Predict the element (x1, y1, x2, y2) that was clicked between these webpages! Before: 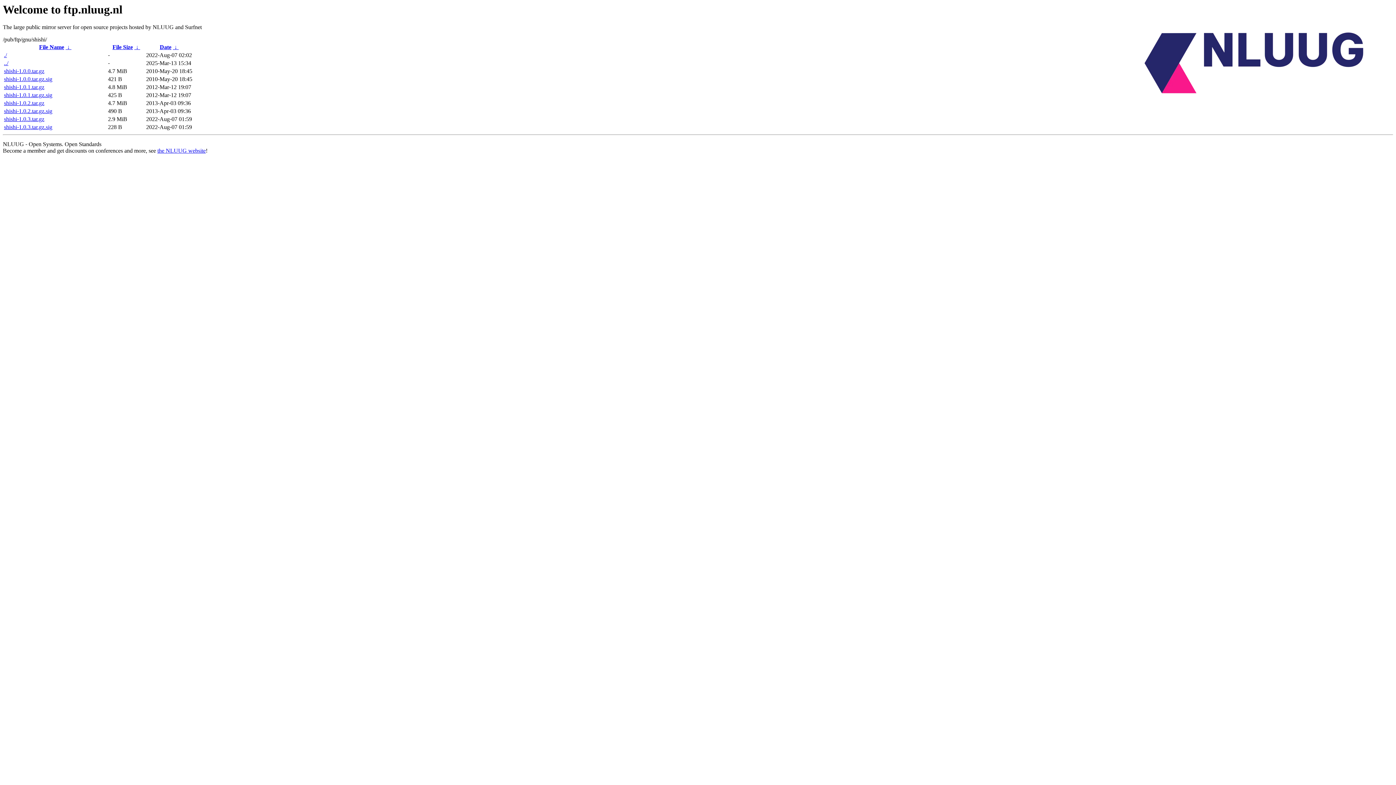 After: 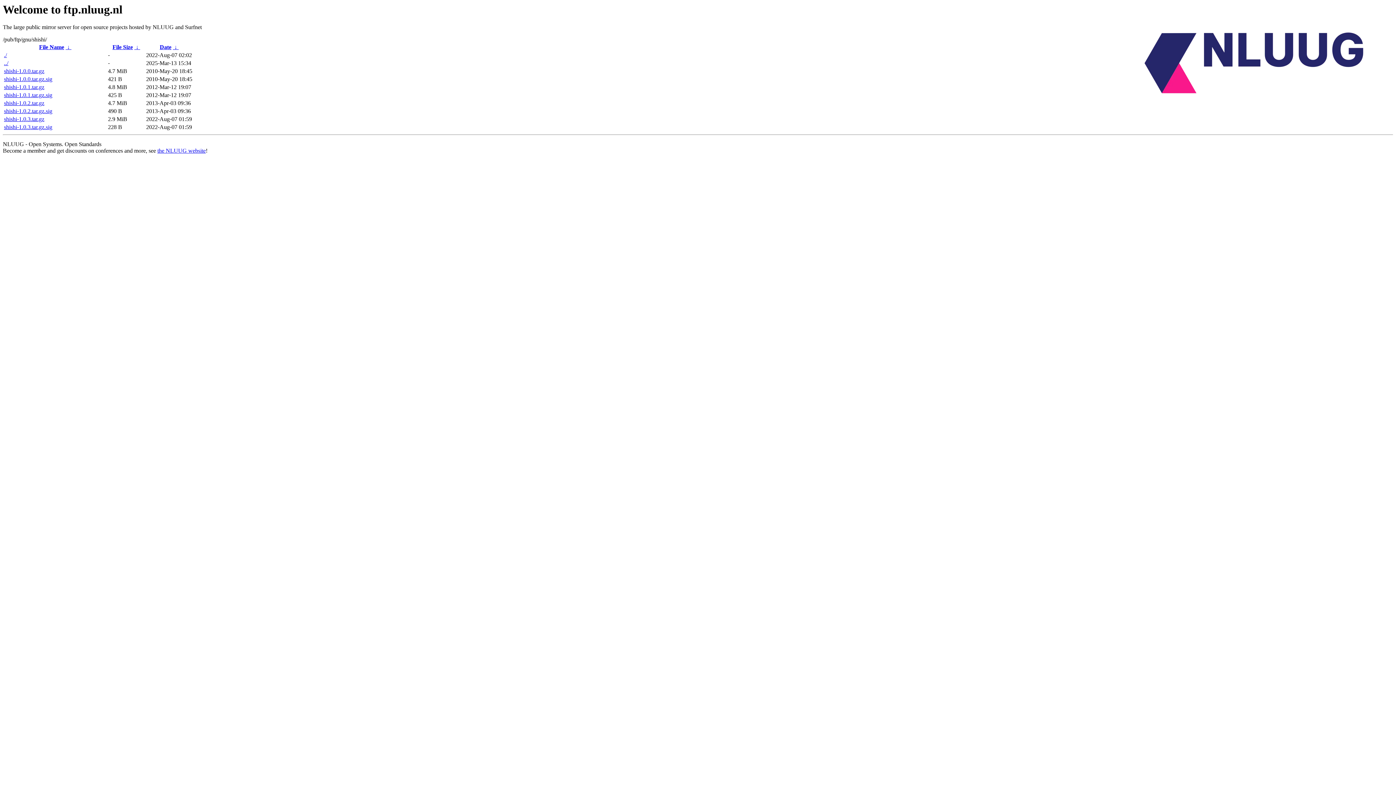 Action: bbox: (39, 44, 64, 50) label: File Name